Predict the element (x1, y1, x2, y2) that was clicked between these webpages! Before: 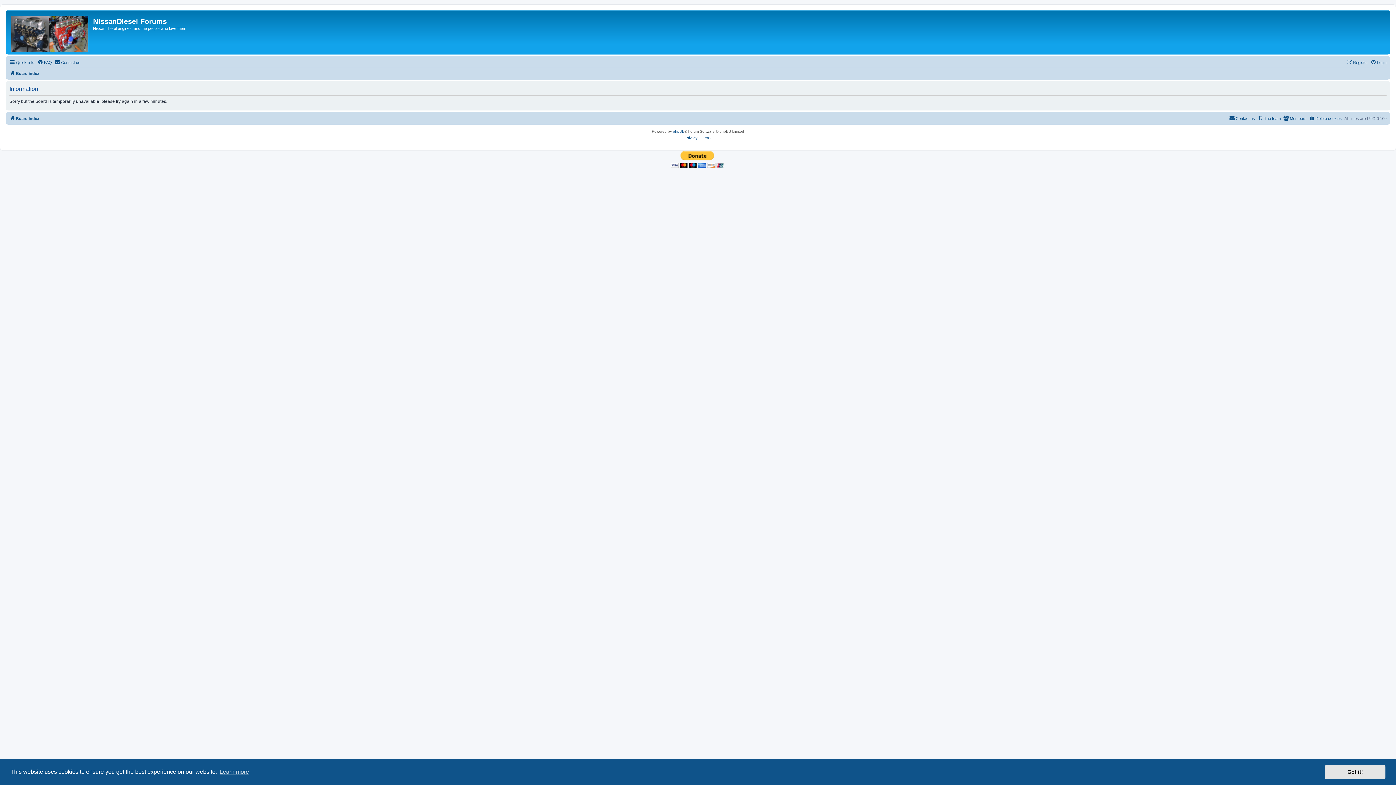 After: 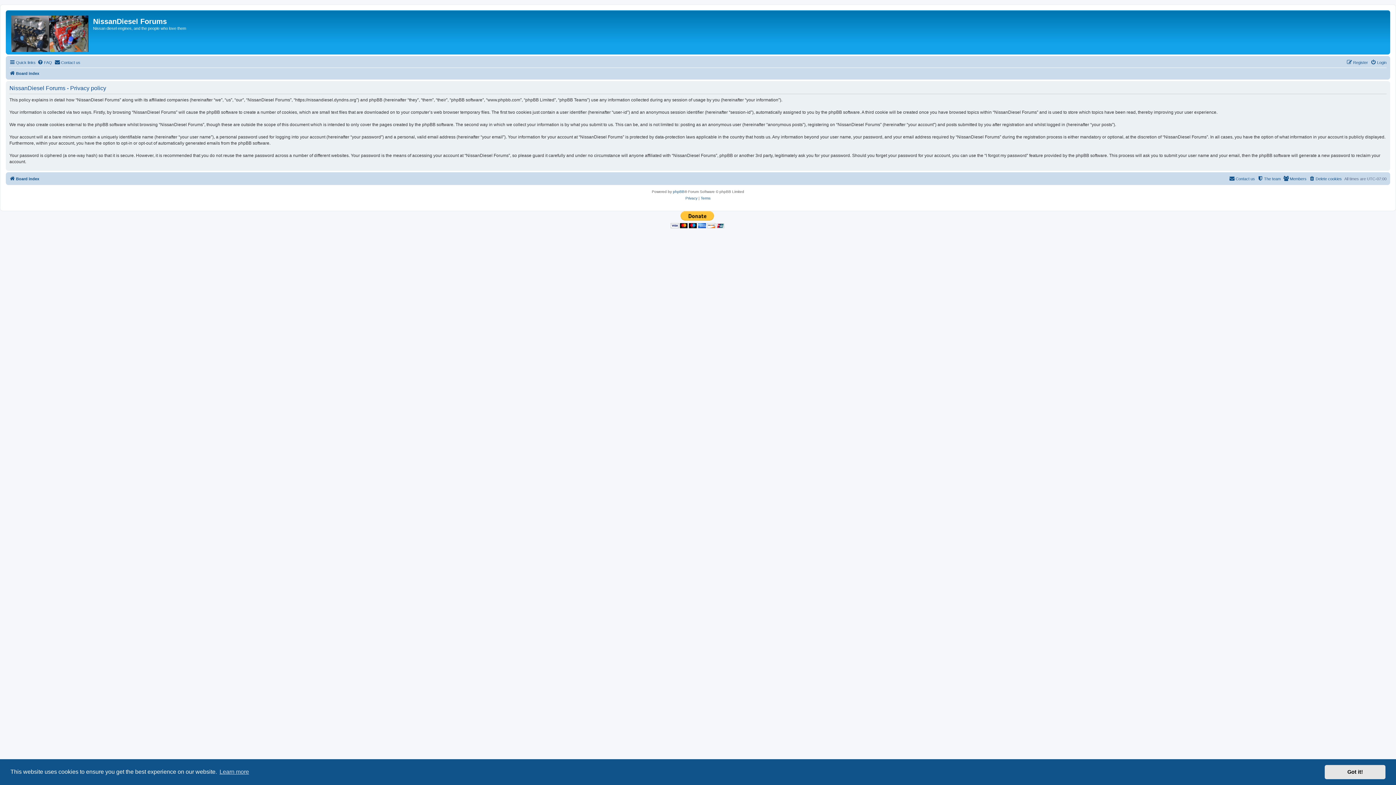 Action: bbox: (685, 134, 697, 141) label: Privacy